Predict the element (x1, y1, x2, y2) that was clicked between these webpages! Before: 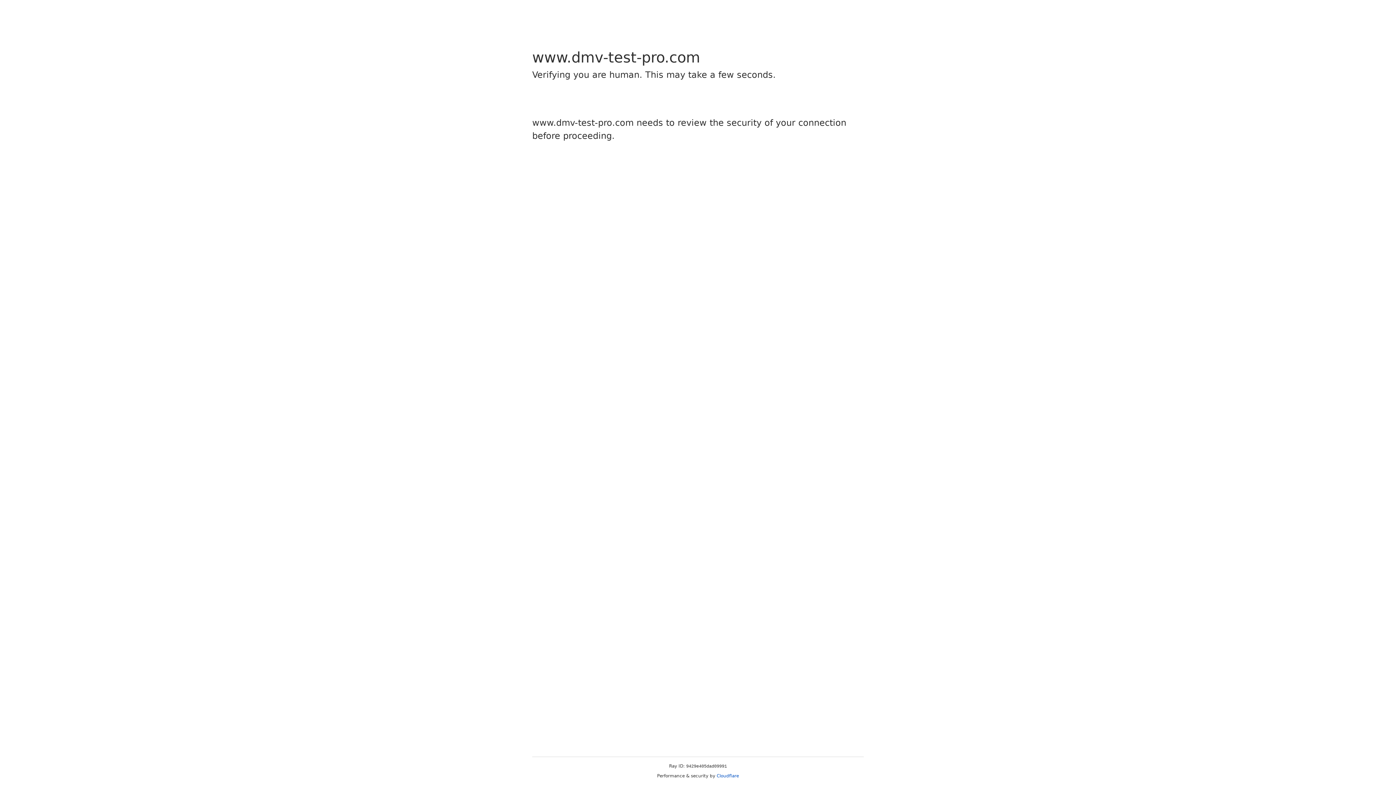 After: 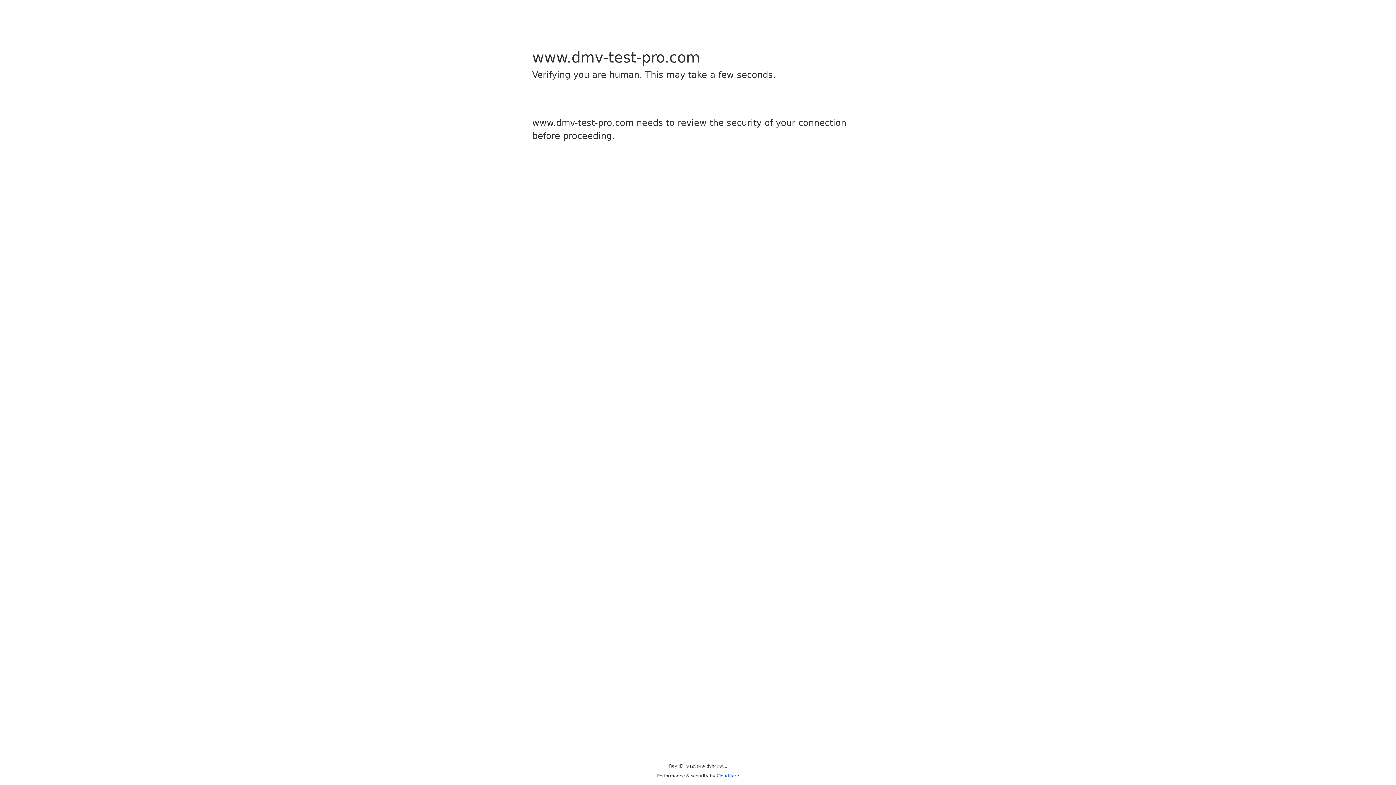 Action: label: Cloudflare bbox: (716, 773, 739, 778)